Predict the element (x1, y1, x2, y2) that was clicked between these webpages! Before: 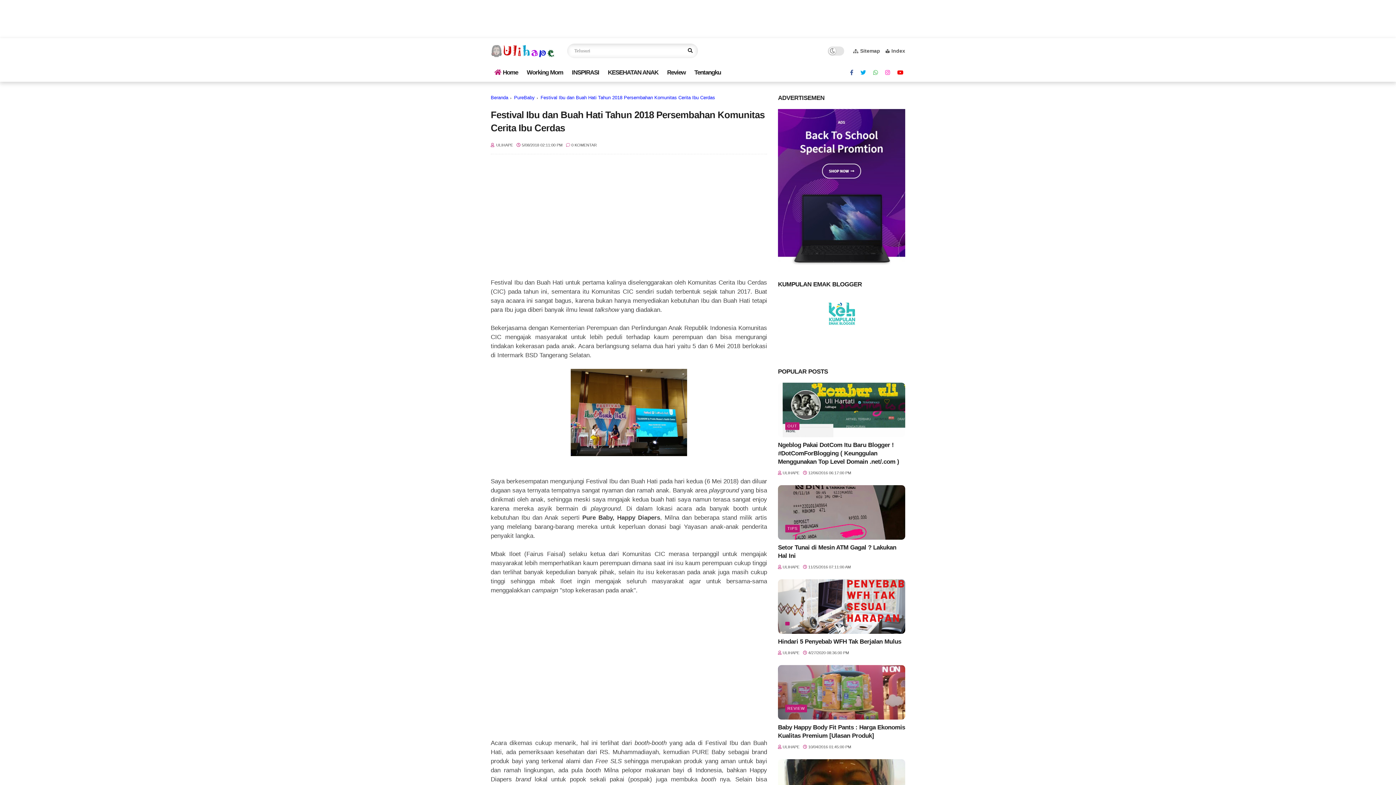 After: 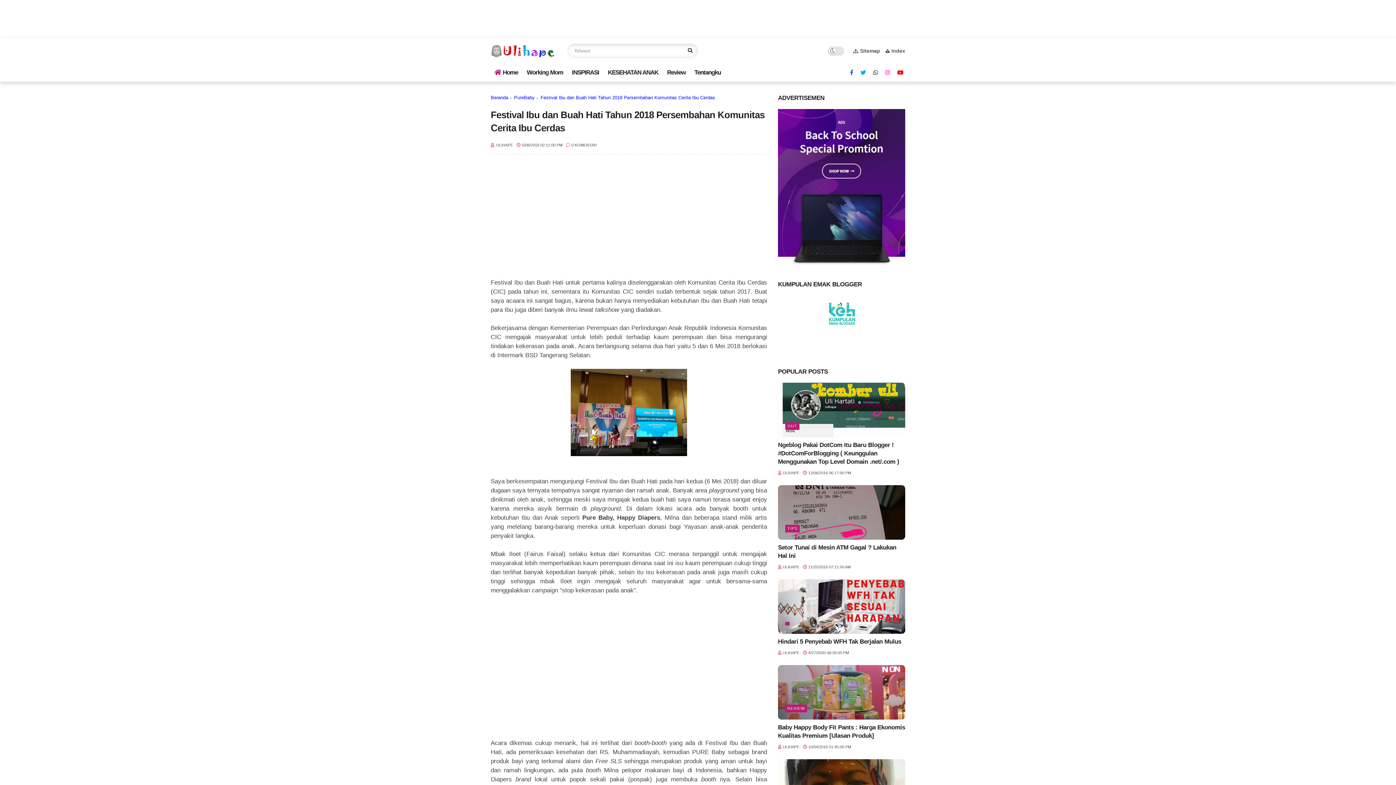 Action: bbox: (873, 67, 878, 77)